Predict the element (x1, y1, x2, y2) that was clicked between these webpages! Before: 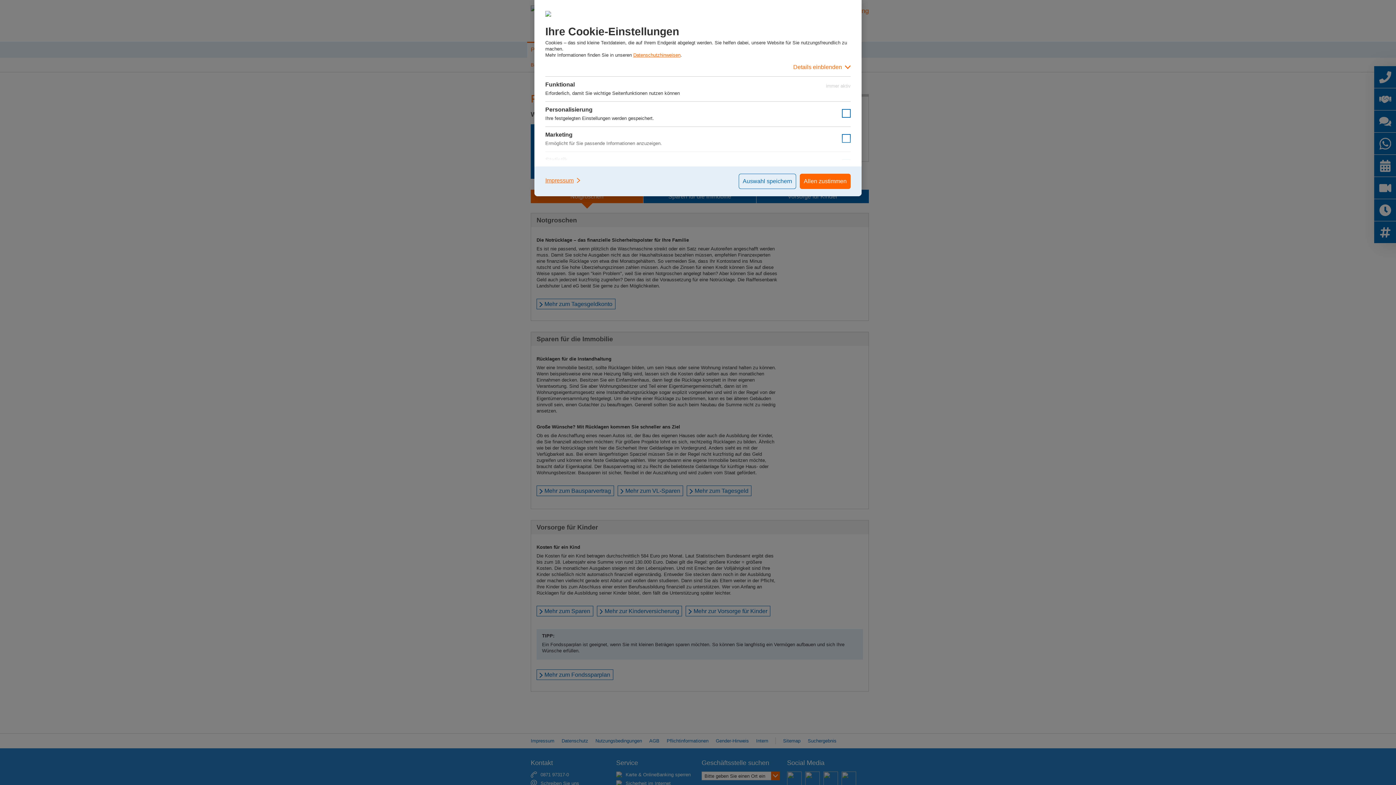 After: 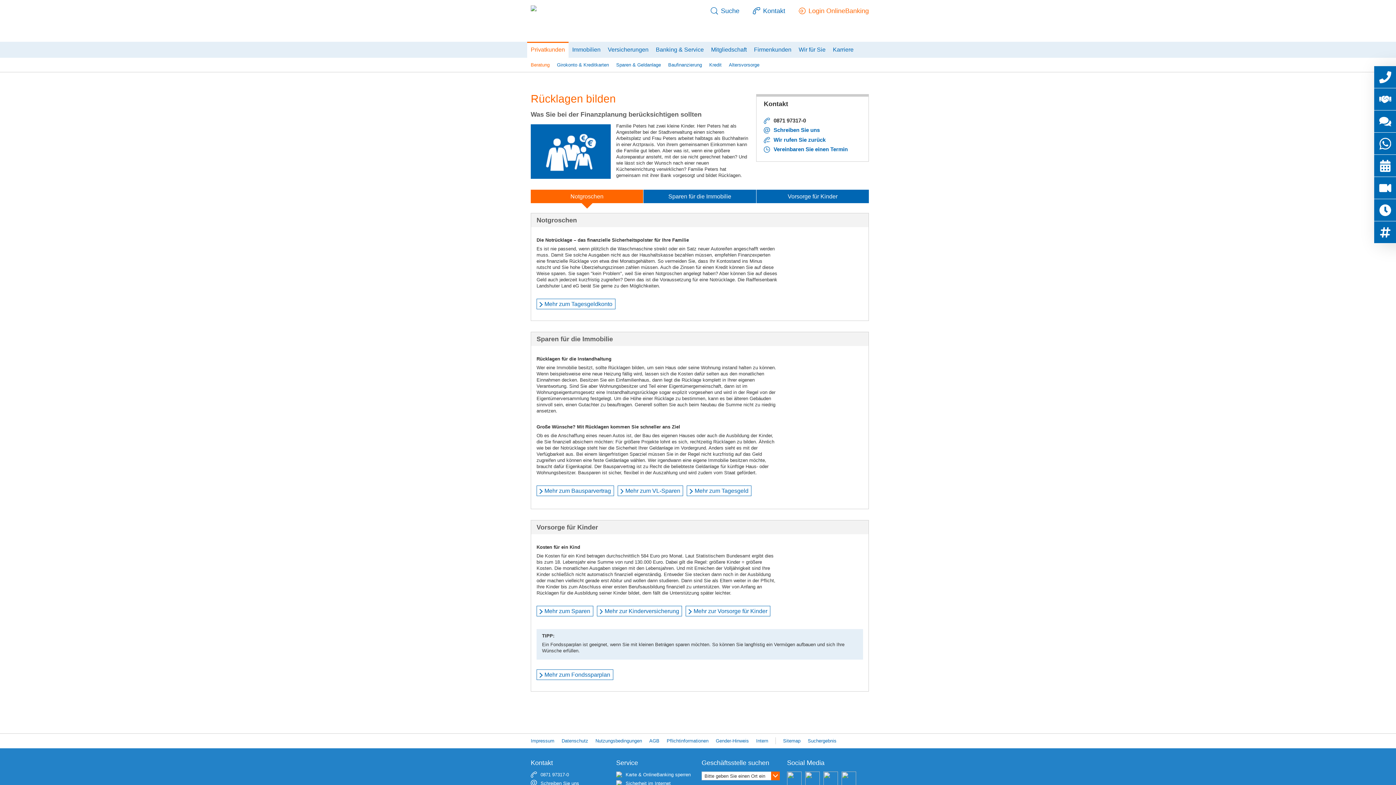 Action: bbox: (800, 173, 850, 189) label: Allen zustimmen